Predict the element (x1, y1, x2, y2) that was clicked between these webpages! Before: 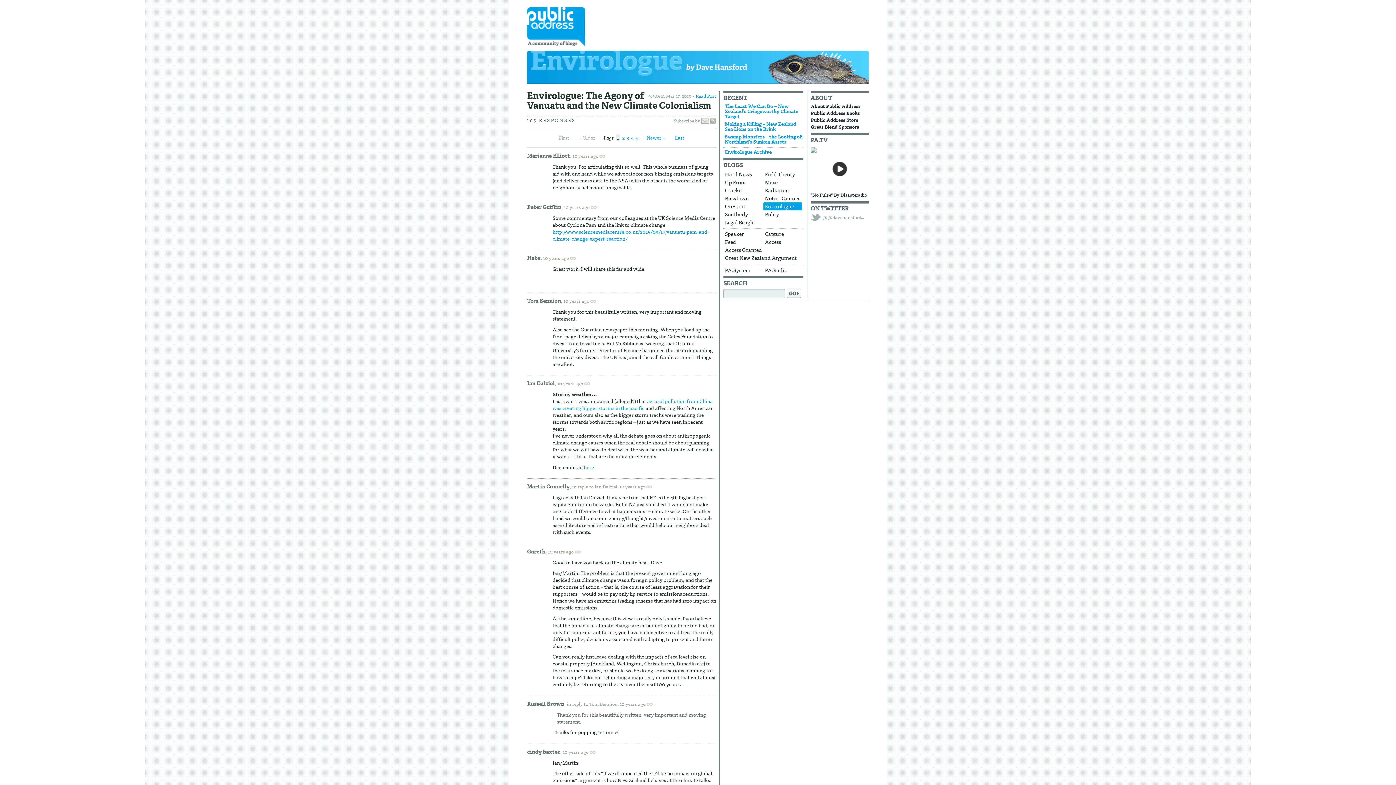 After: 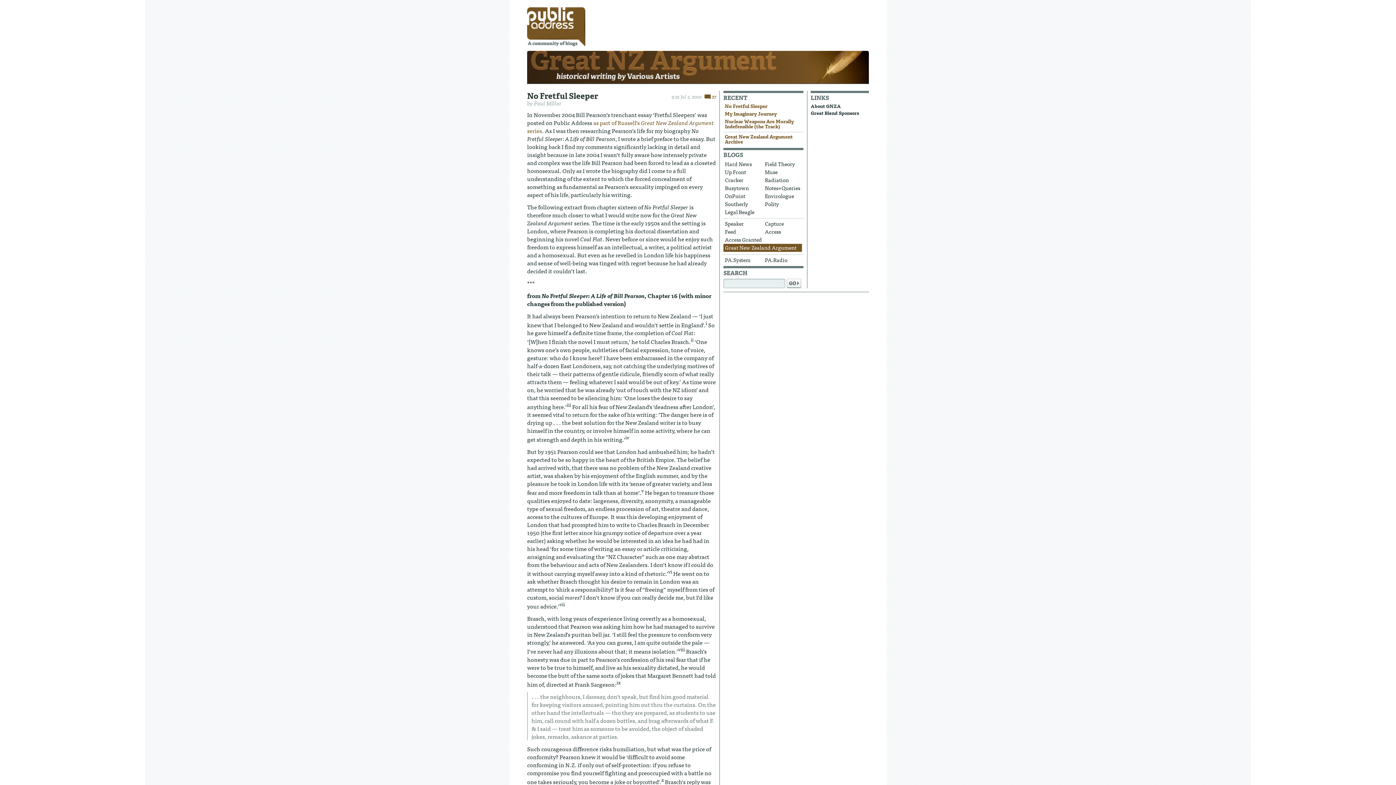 Action: bbox: (723, 254, 802, 262) label: Great New Zealand Argument